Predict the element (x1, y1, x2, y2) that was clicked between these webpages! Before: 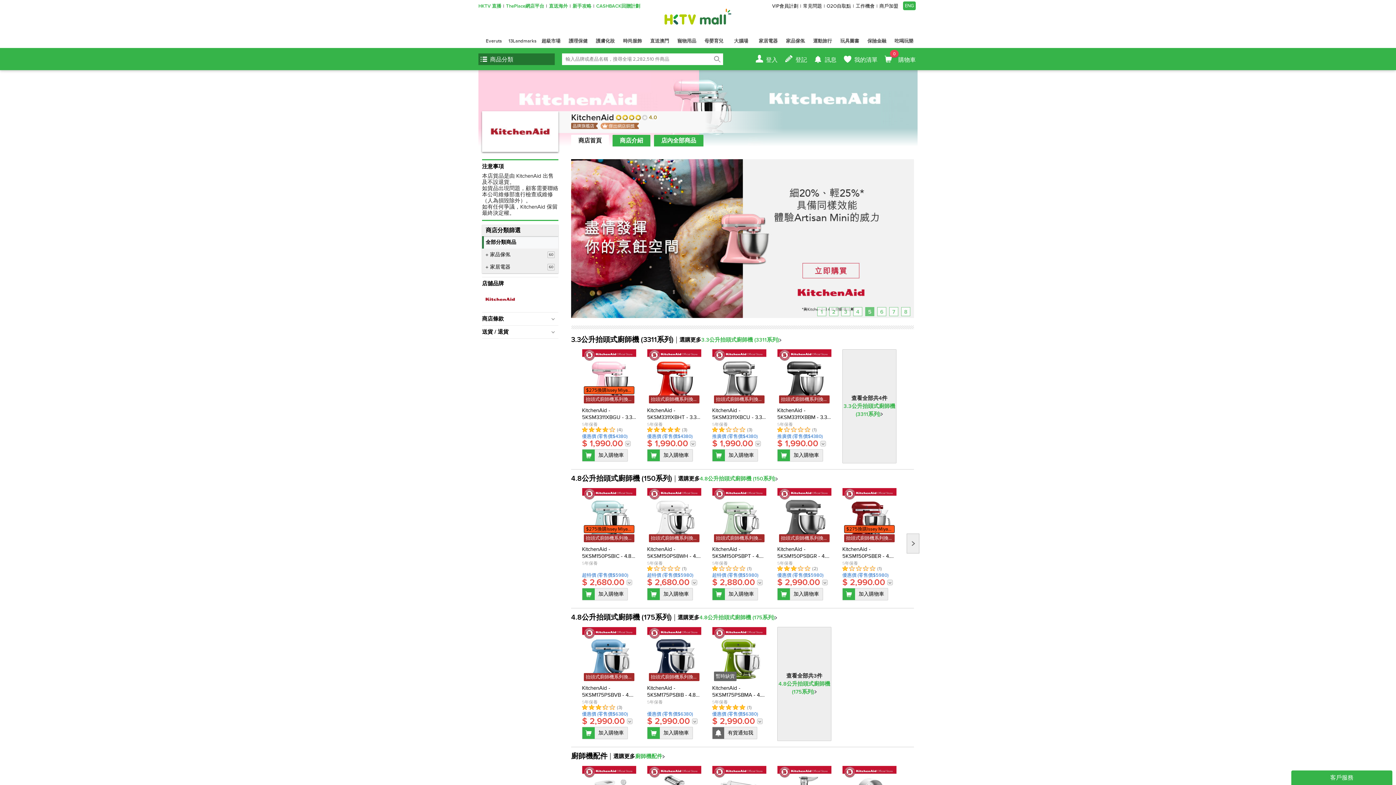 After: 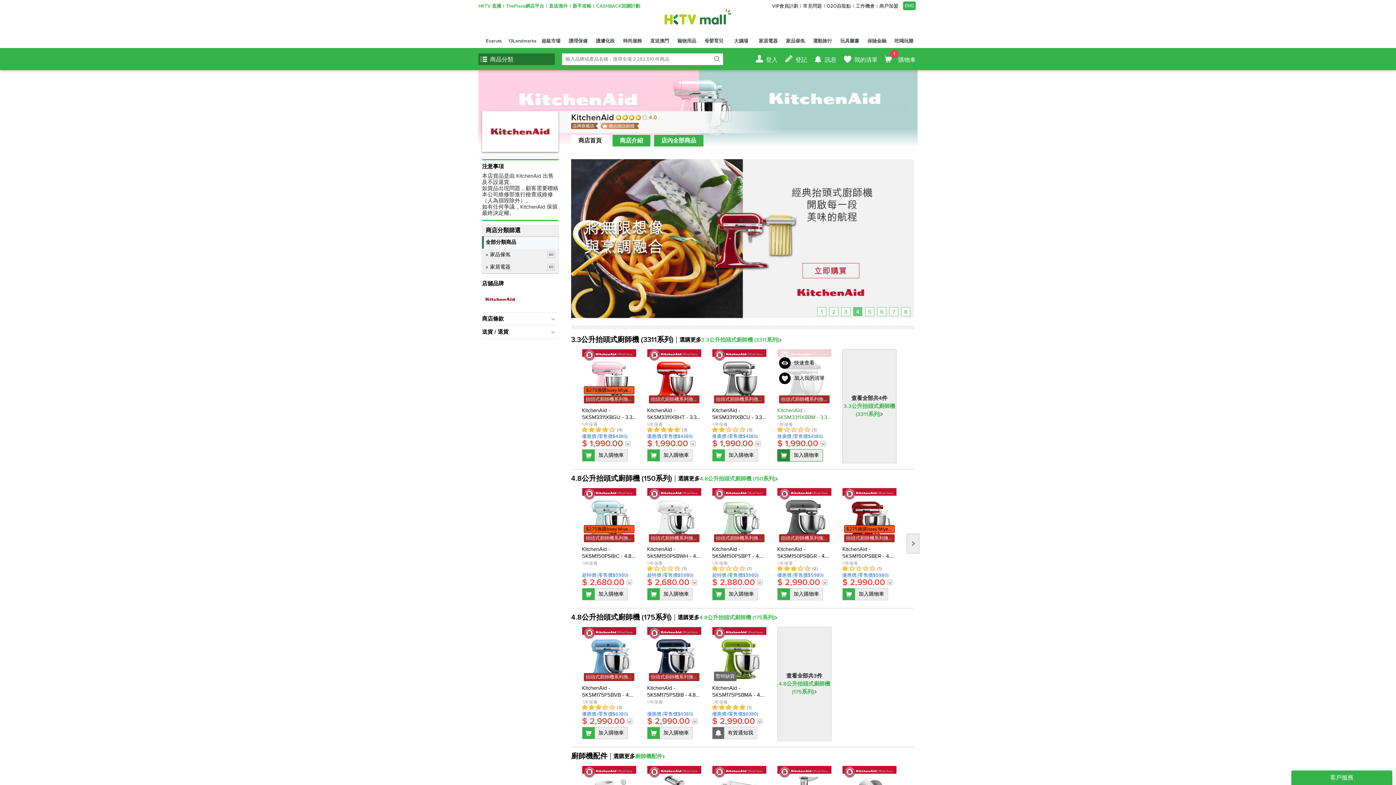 Action: bbox: (777, 449, 823, 461) label: 加入購物車